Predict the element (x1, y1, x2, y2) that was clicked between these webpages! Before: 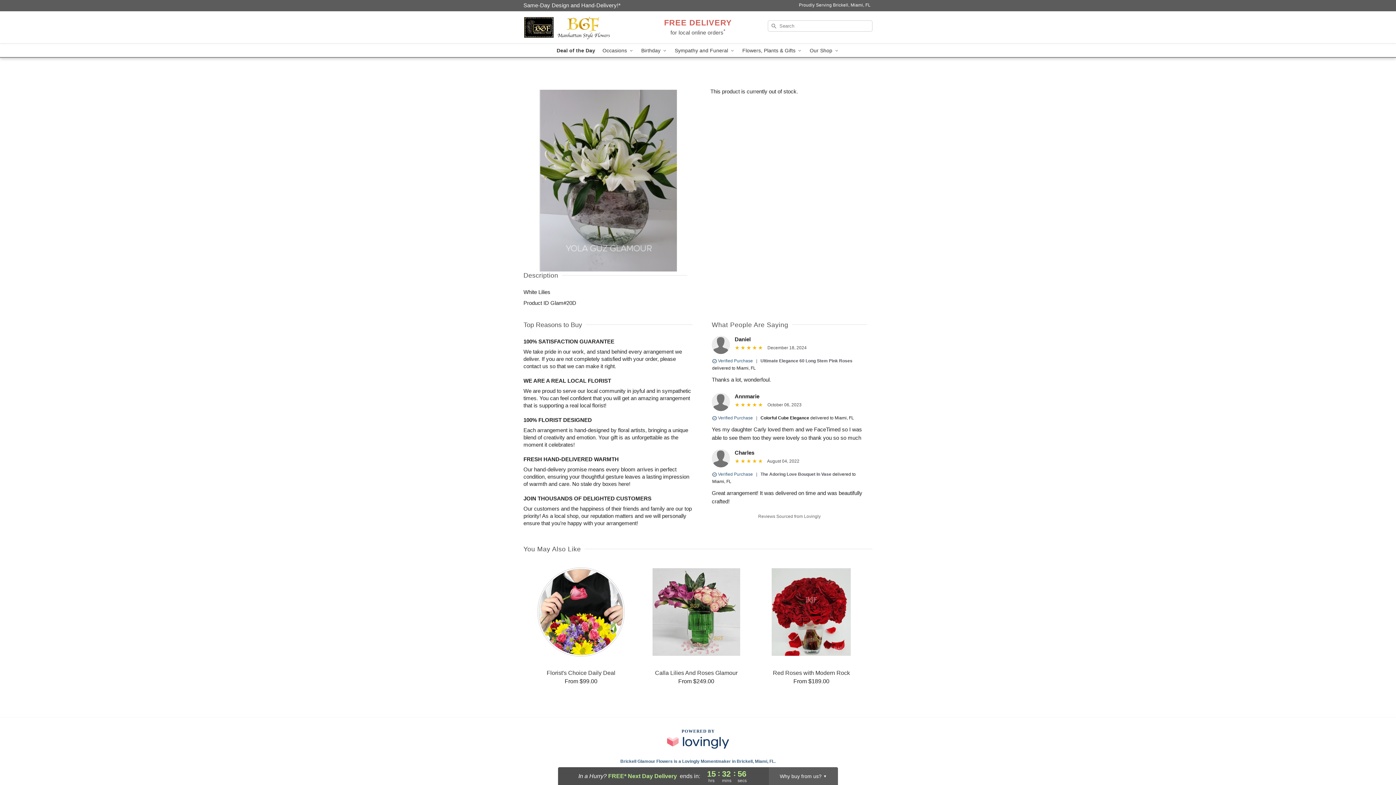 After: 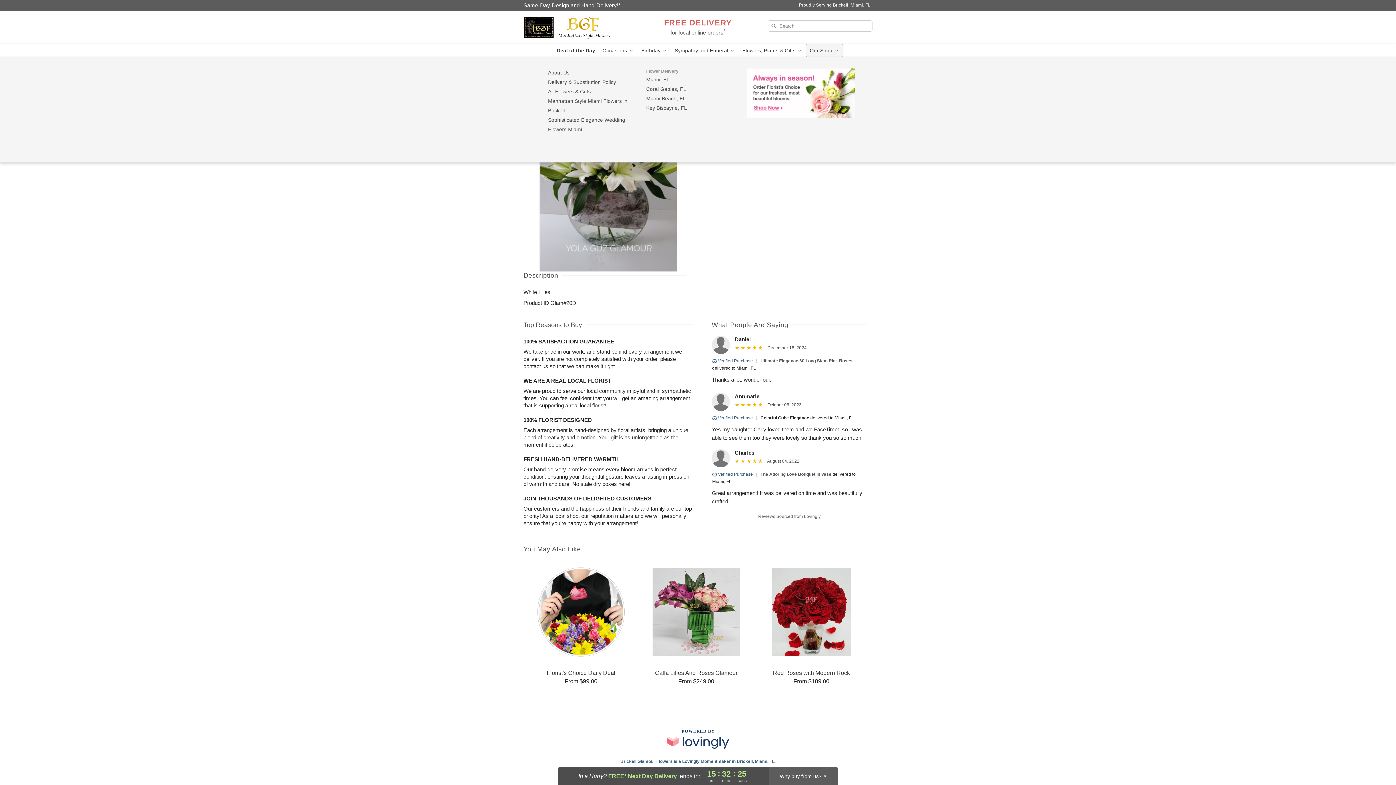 Action: bbox: (806, 44, 843, 57) label: Our Shop 